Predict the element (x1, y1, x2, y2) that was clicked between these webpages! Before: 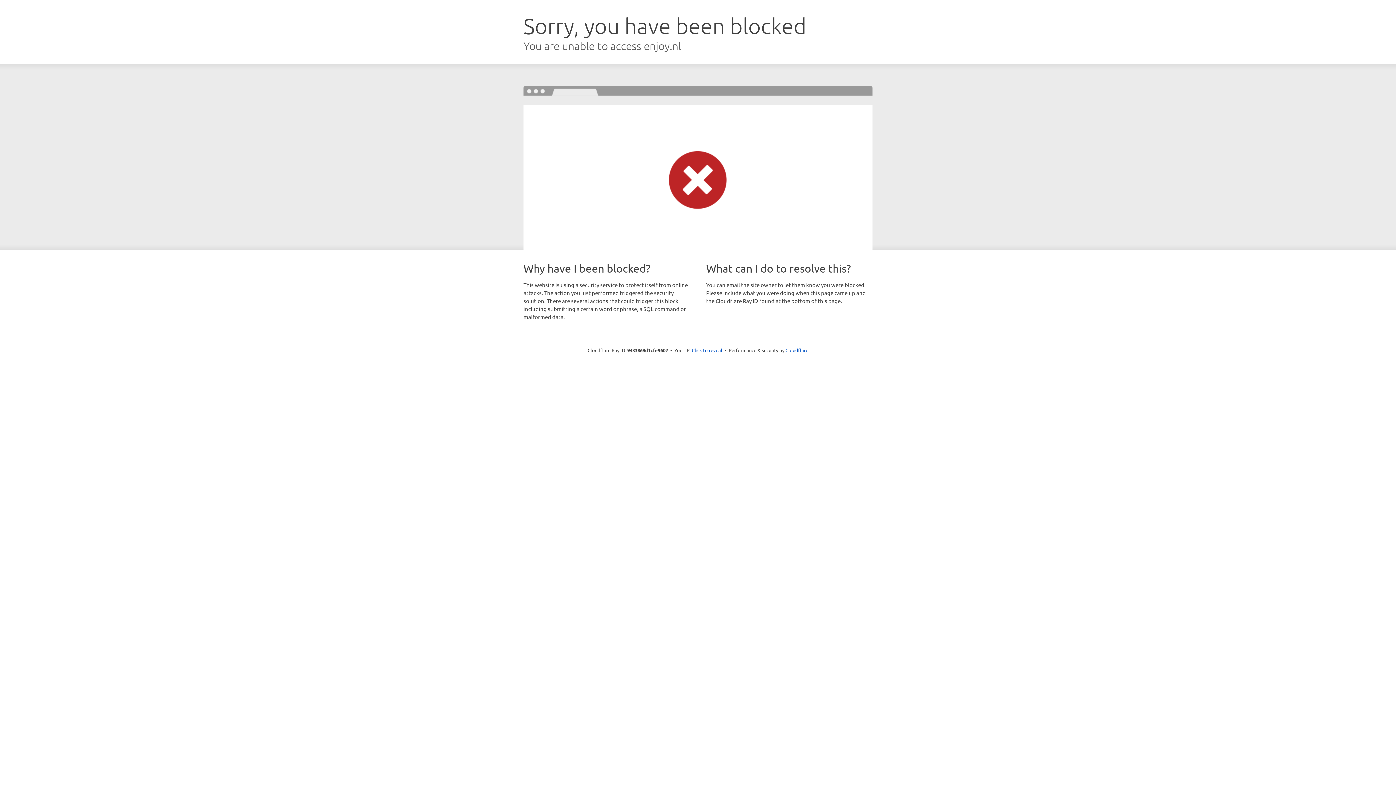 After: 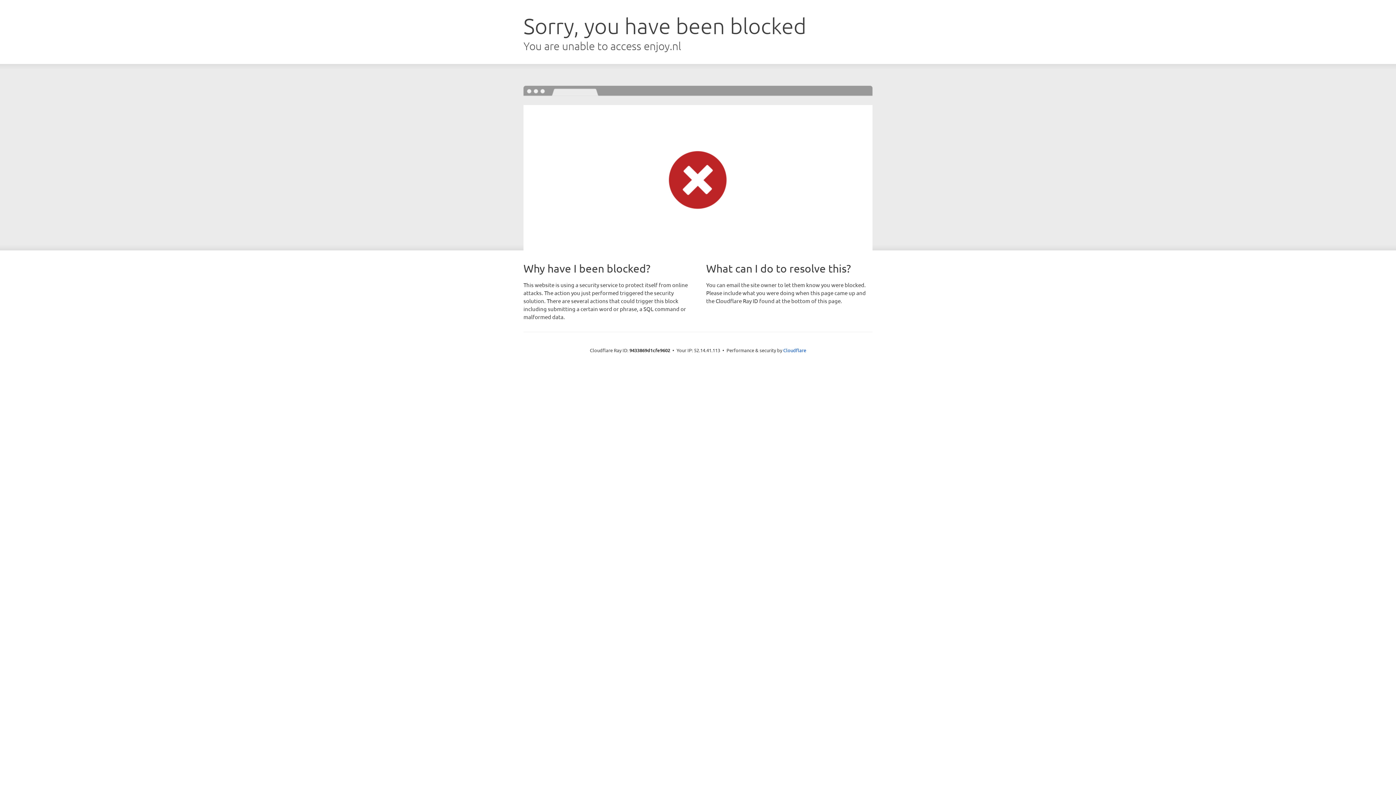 Action: label: Click to reveal bbox: (692, 346, 722, 353)